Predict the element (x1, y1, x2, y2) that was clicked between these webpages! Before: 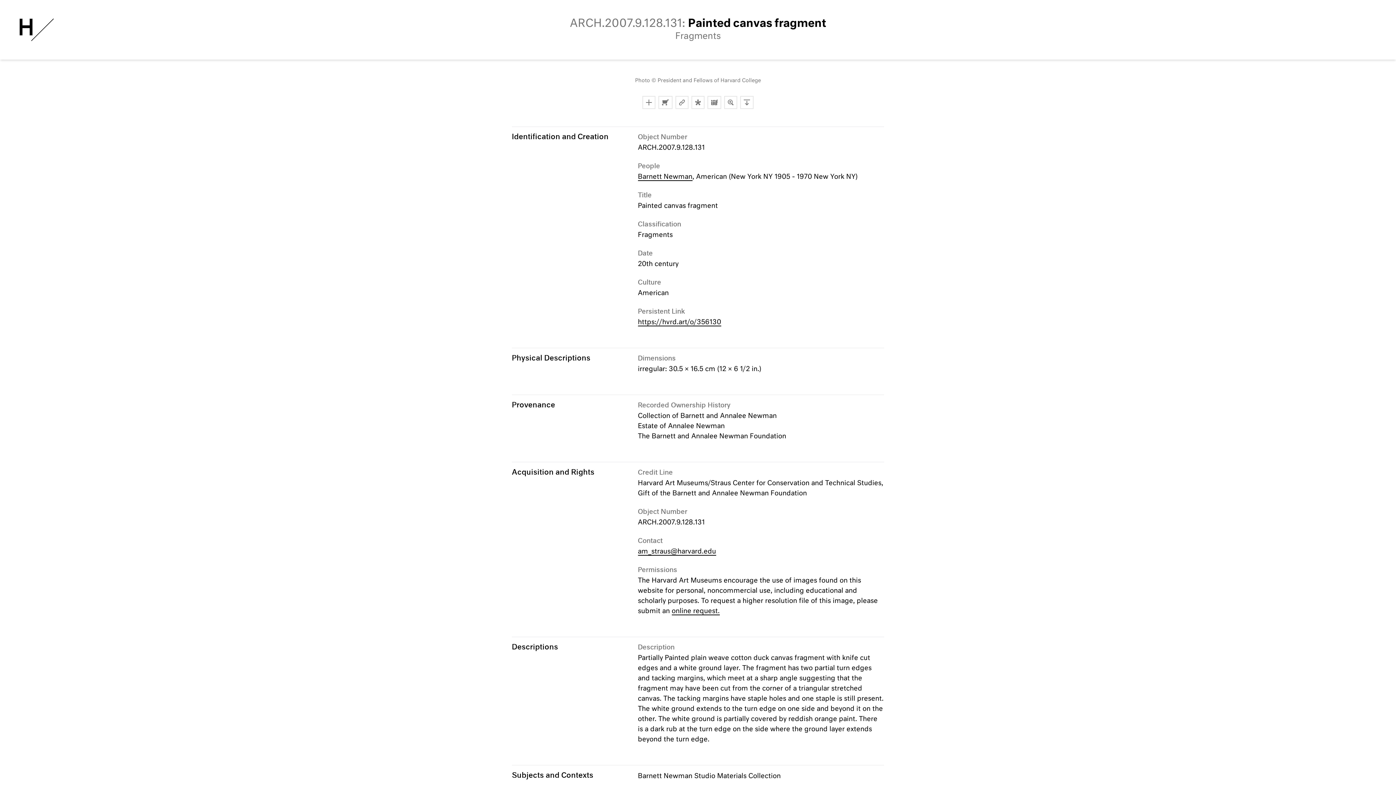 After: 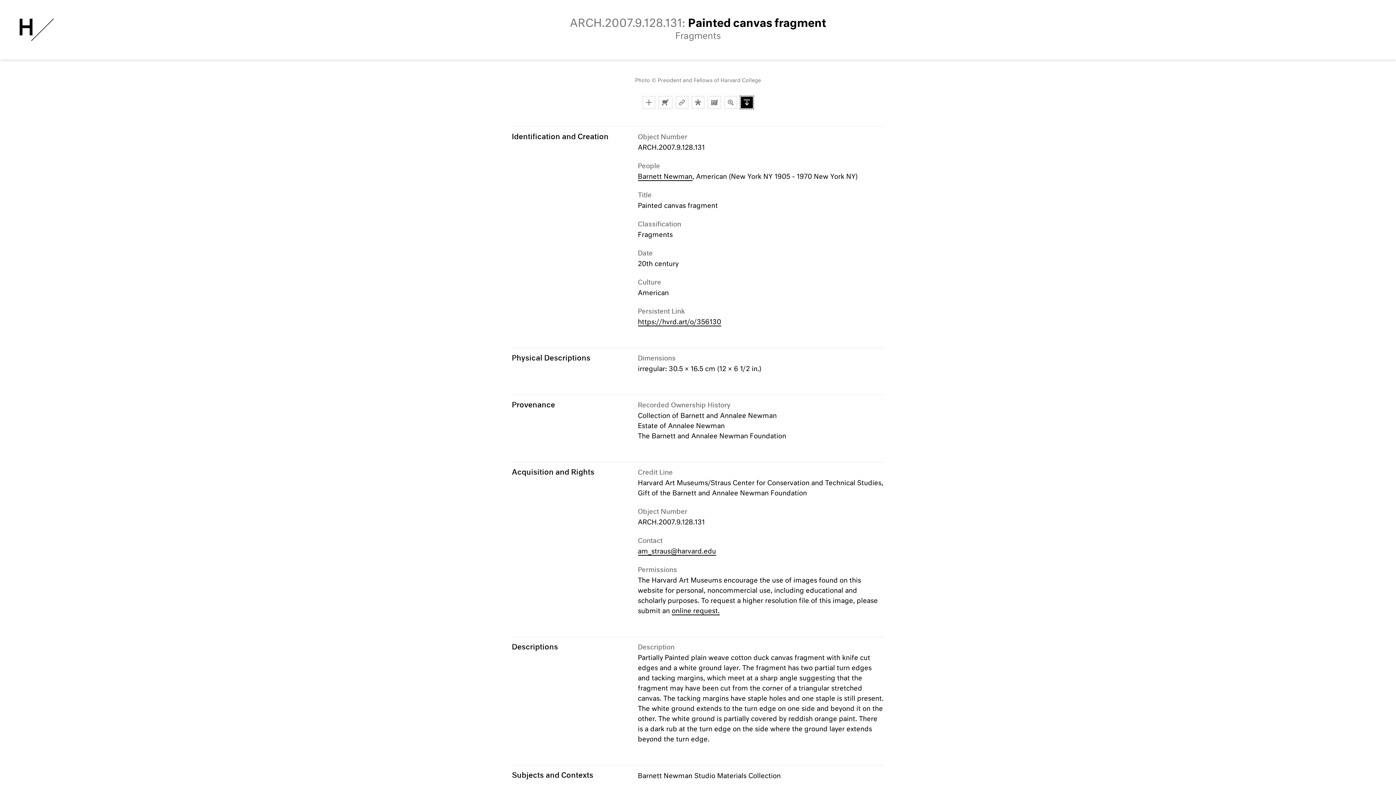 Action: label: Download bbox: (740, 96, 753, 109)